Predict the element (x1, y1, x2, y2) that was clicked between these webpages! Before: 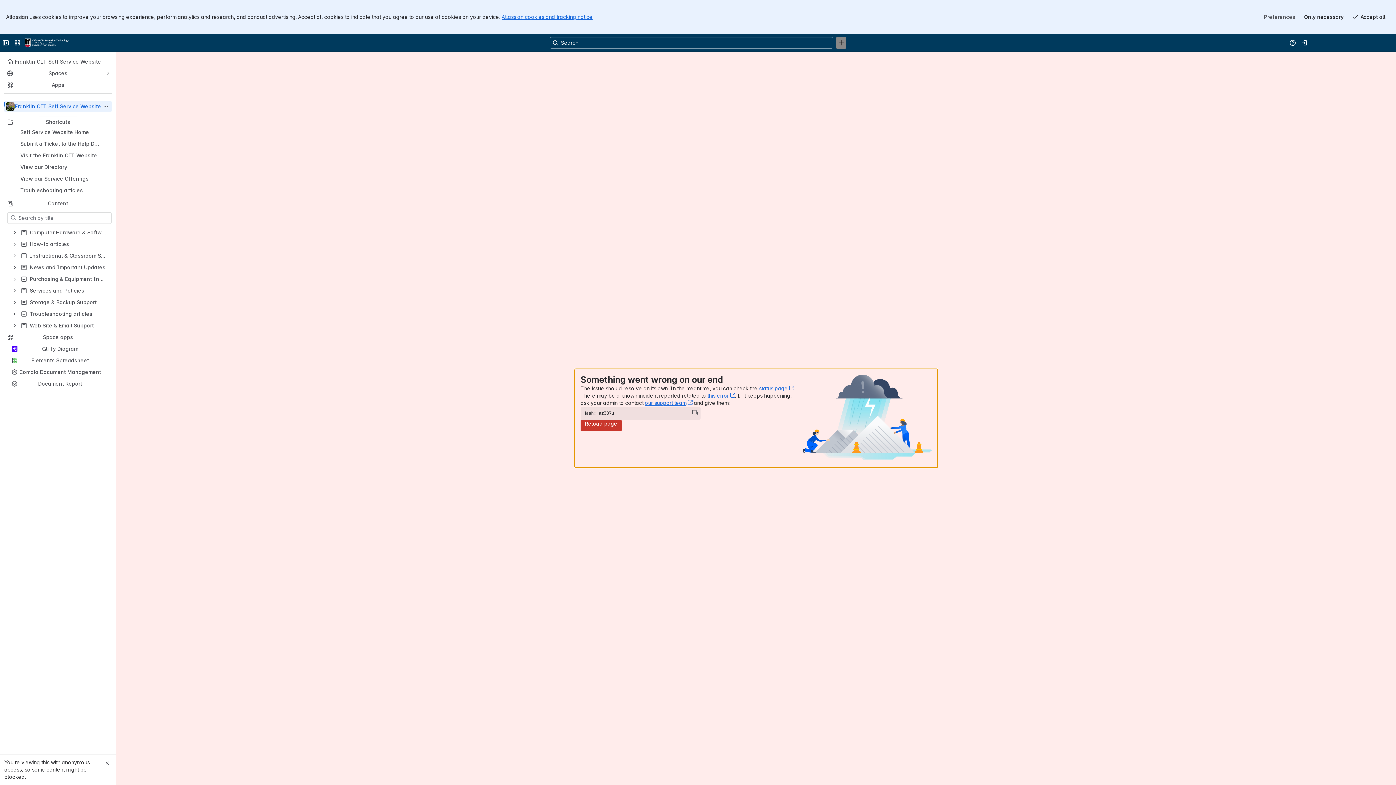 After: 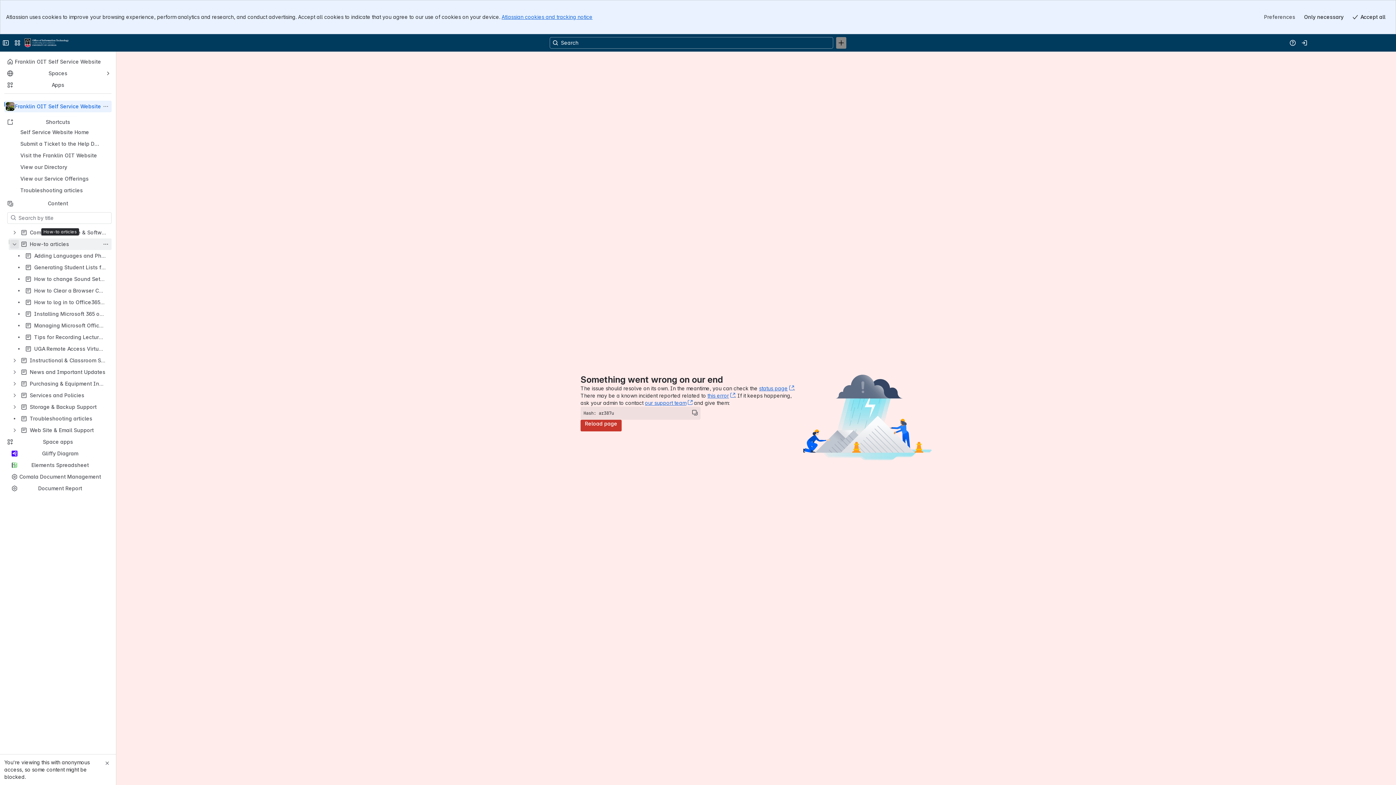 Action: bbox: (10, 240, 18, 248)